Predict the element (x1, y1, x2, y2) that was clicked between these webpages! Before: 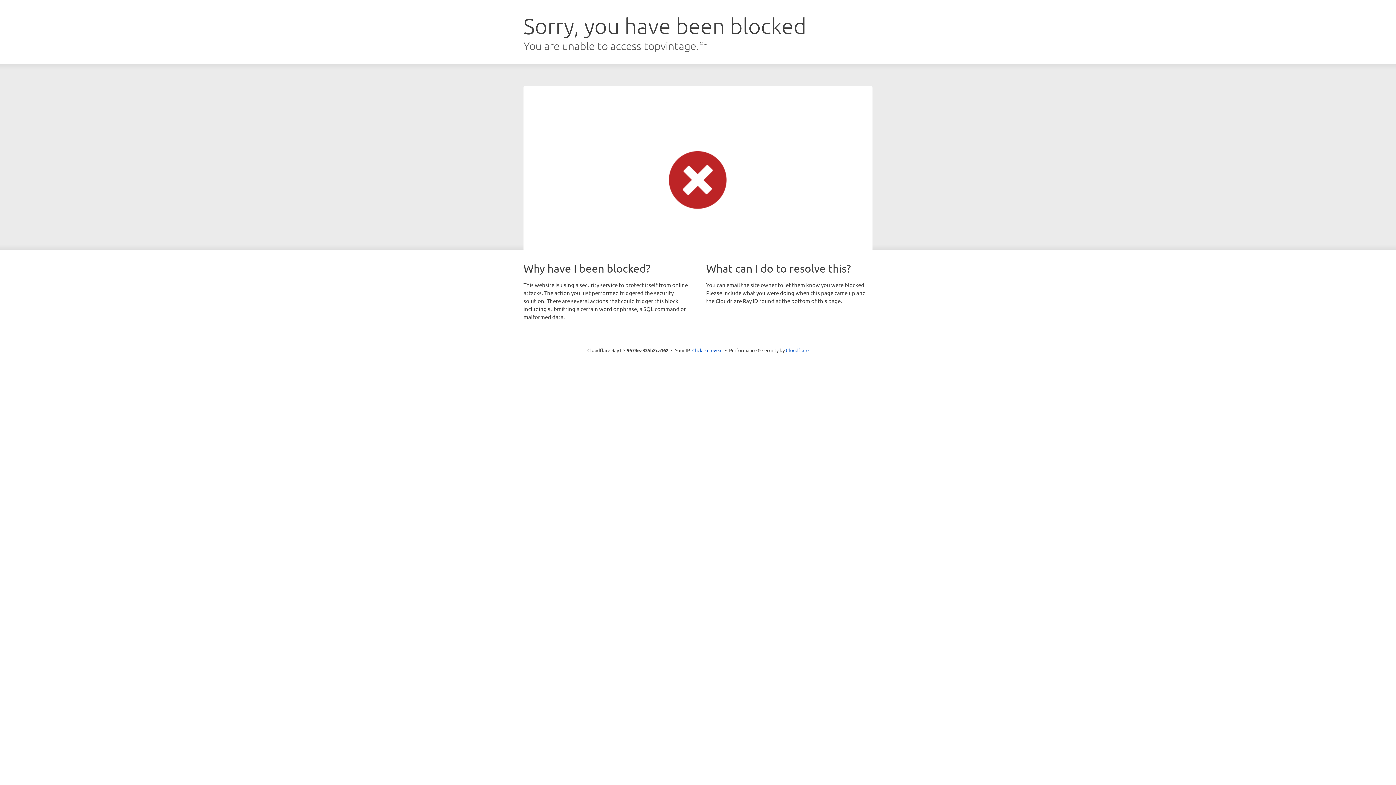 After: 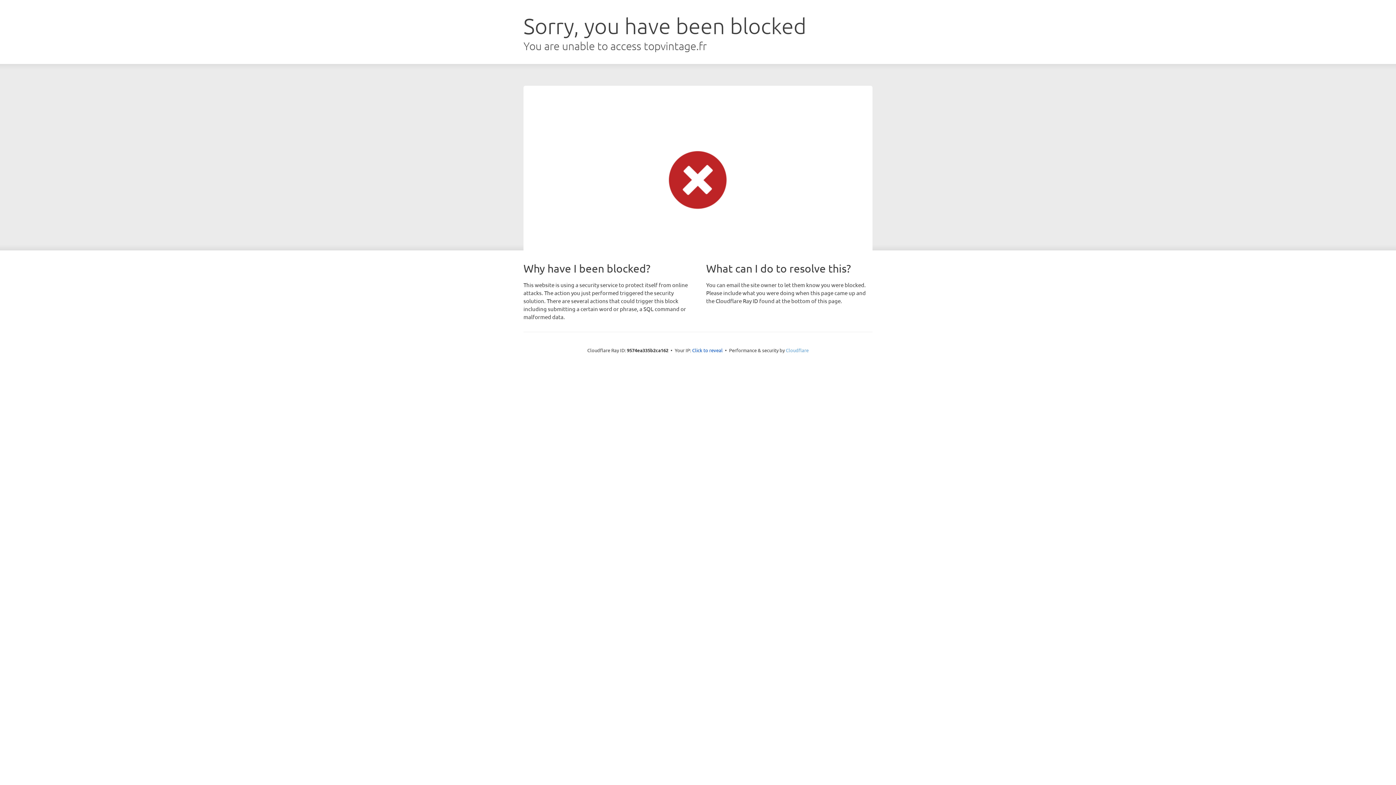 Action: label: Cloudflare bbox: (786, 347, 808, 353)